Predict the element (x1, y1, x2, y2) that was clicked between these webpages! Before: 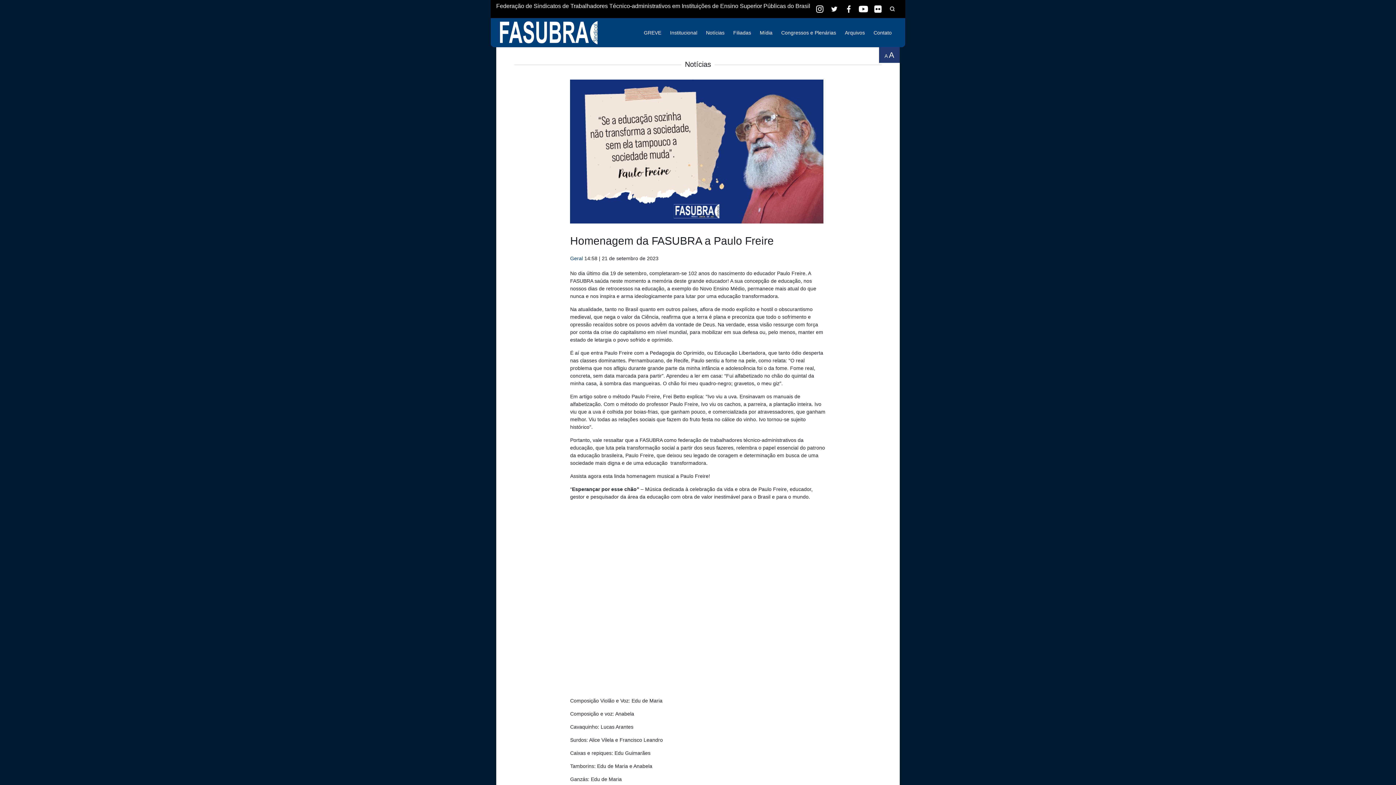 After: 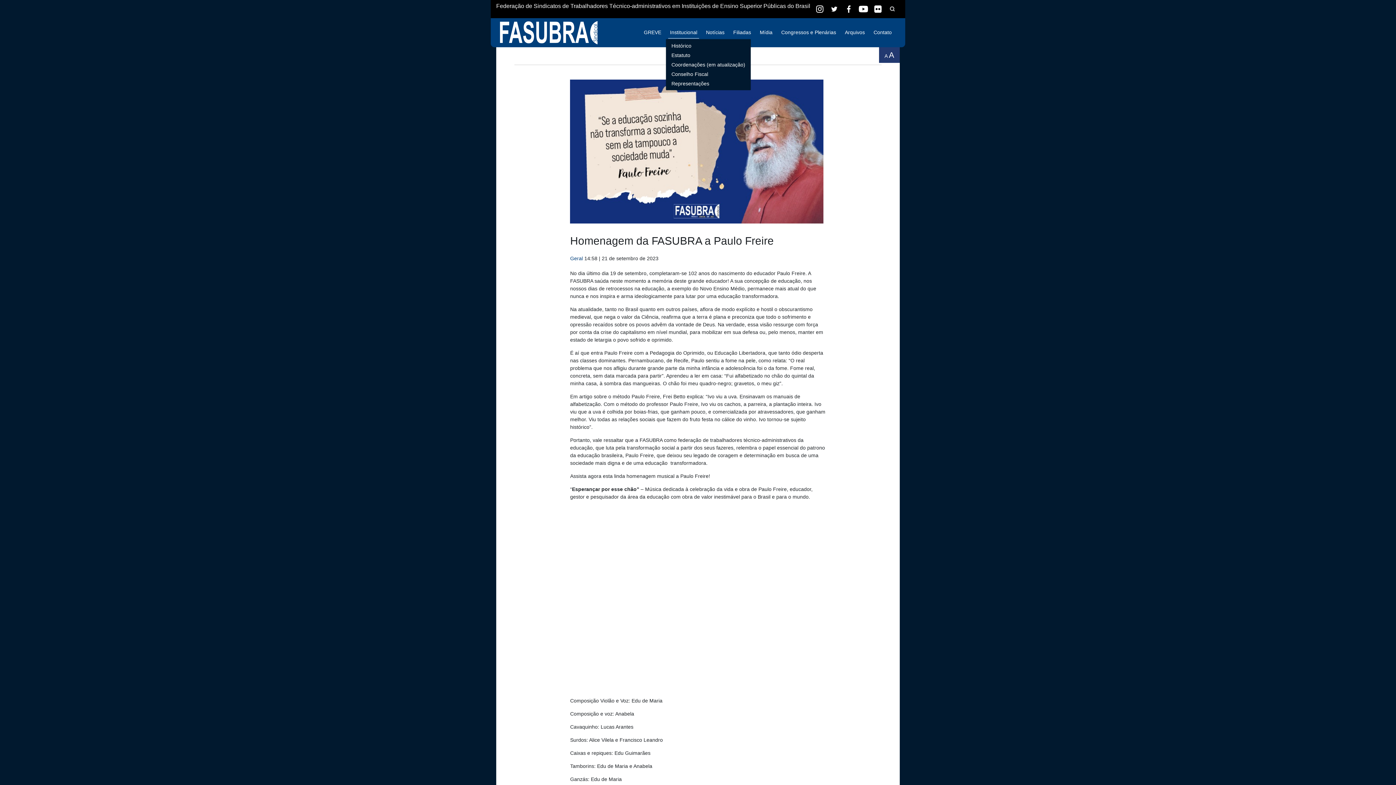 Action: bbox: (668, 27, 699, 38) label: Institucional